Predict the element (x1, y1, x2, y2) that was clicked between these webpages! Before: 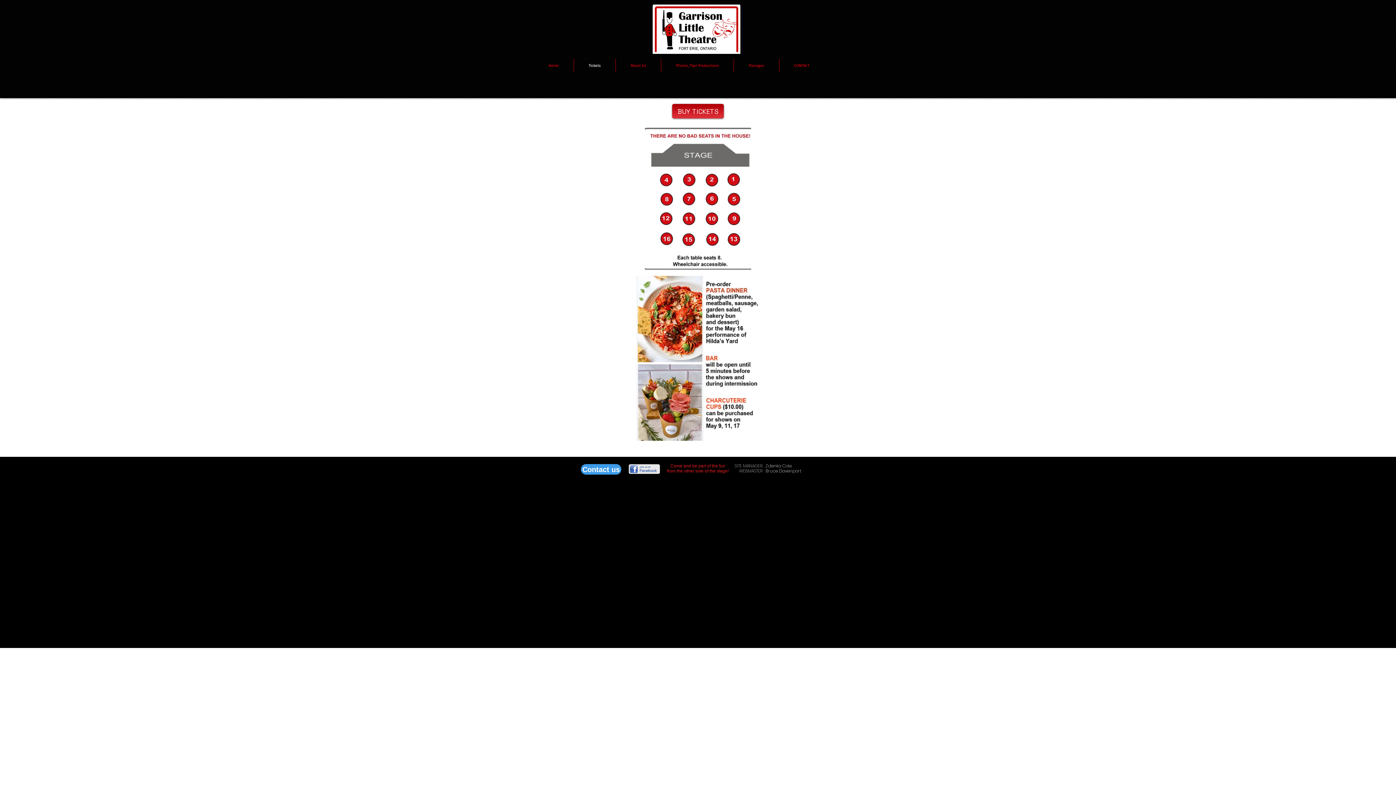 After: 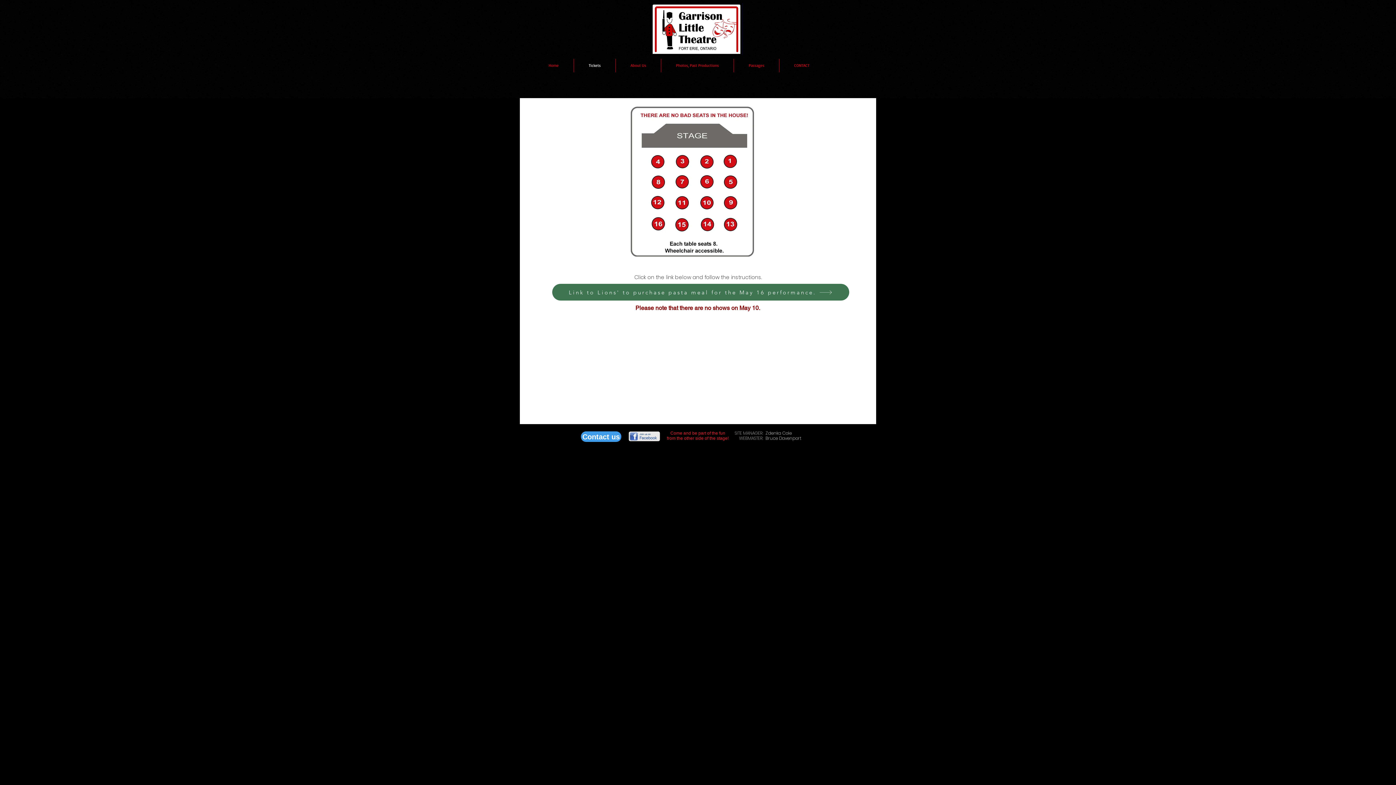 Action: bbox: (574, 58, 615, 72) label: Tickets